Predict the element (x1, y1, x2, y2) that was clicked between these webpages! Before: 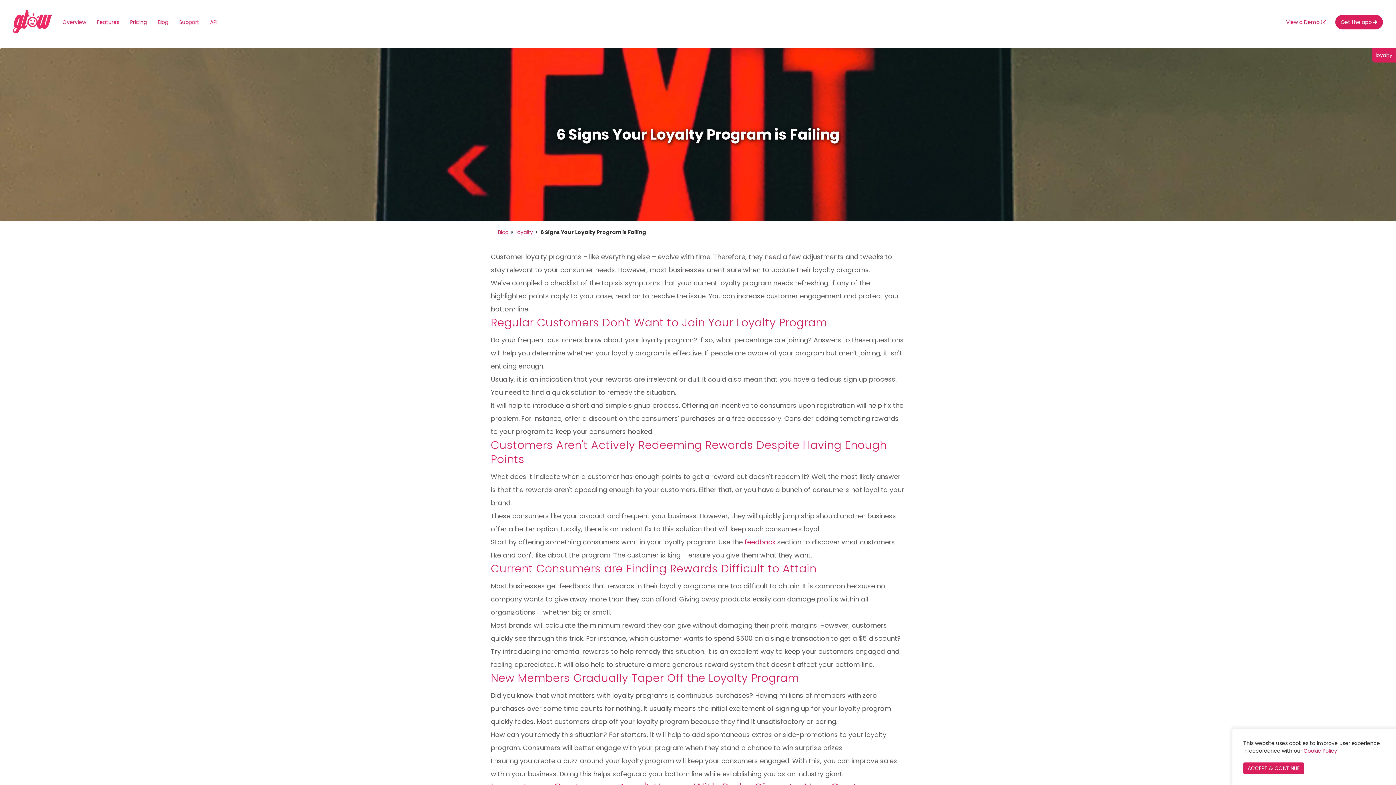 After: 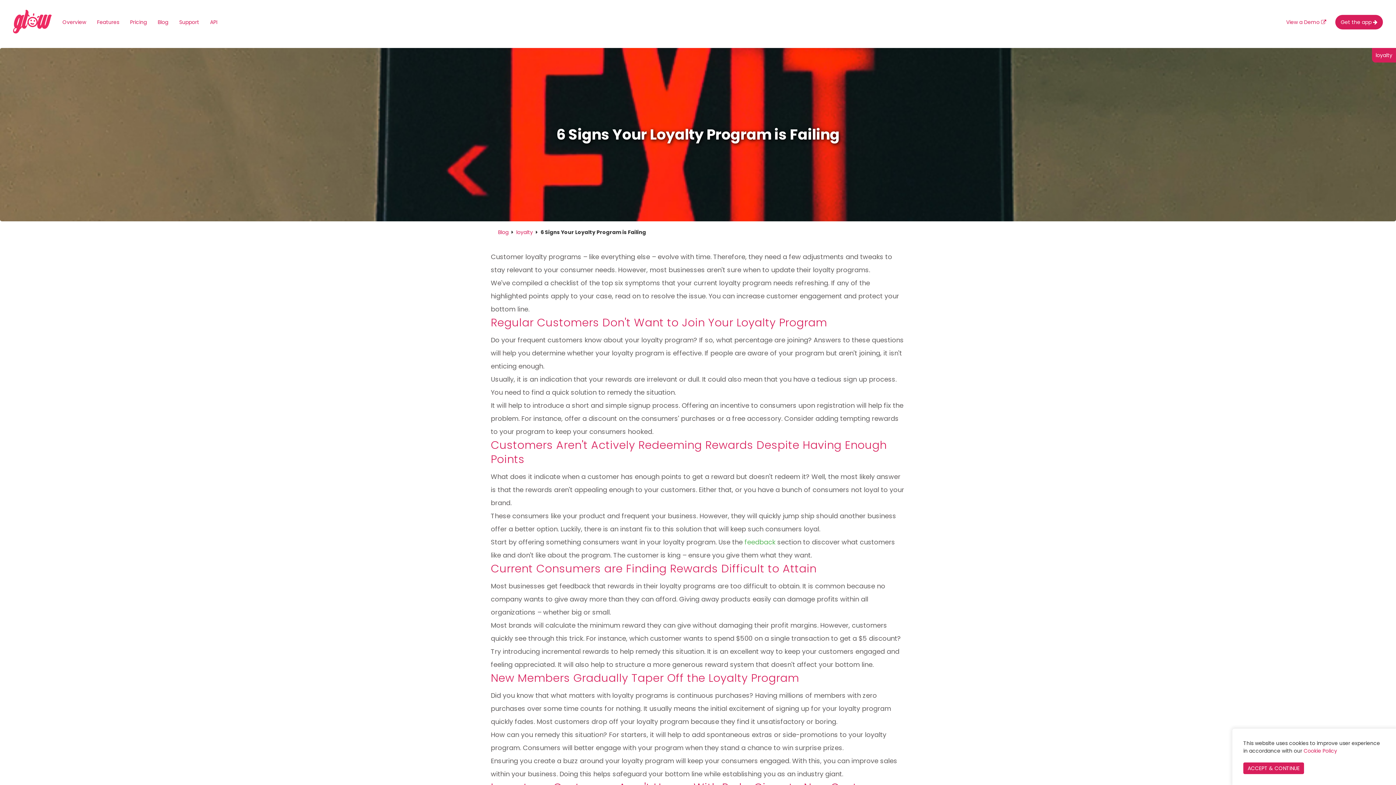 Action: bbox: (744, 537, 775, 546) label: feedback